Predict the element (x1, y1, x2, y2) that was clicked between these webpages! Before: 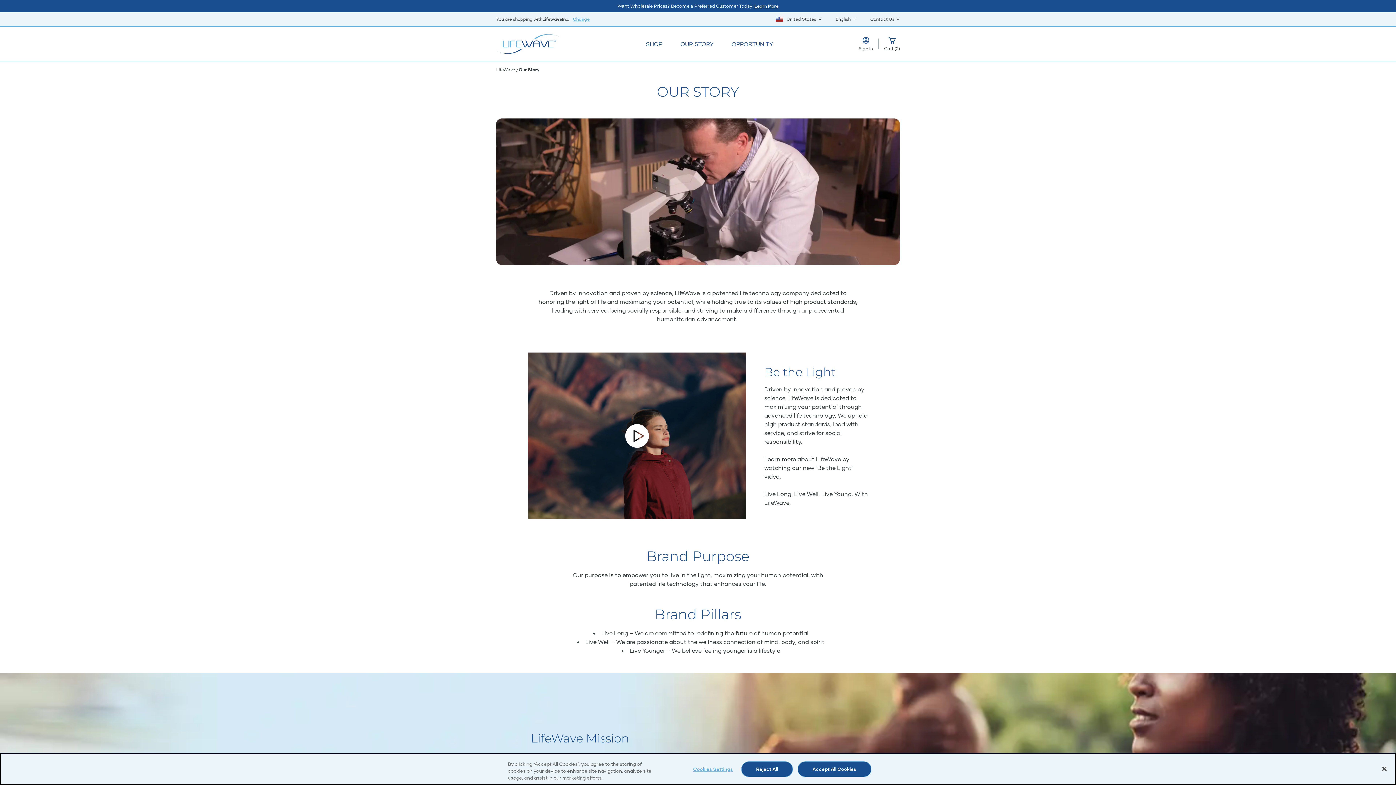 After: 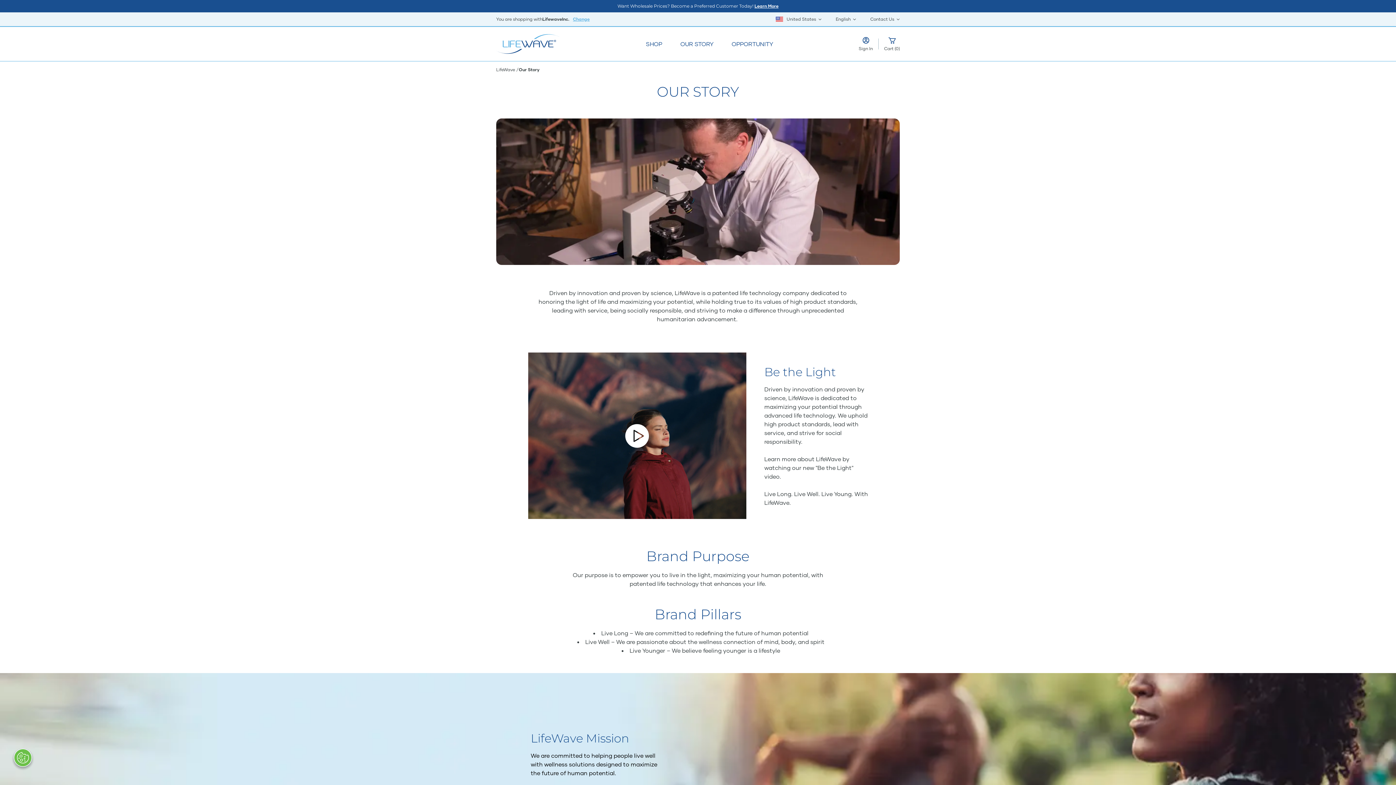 Action: label: Reject All bbox: (741, 761, 793, 777)